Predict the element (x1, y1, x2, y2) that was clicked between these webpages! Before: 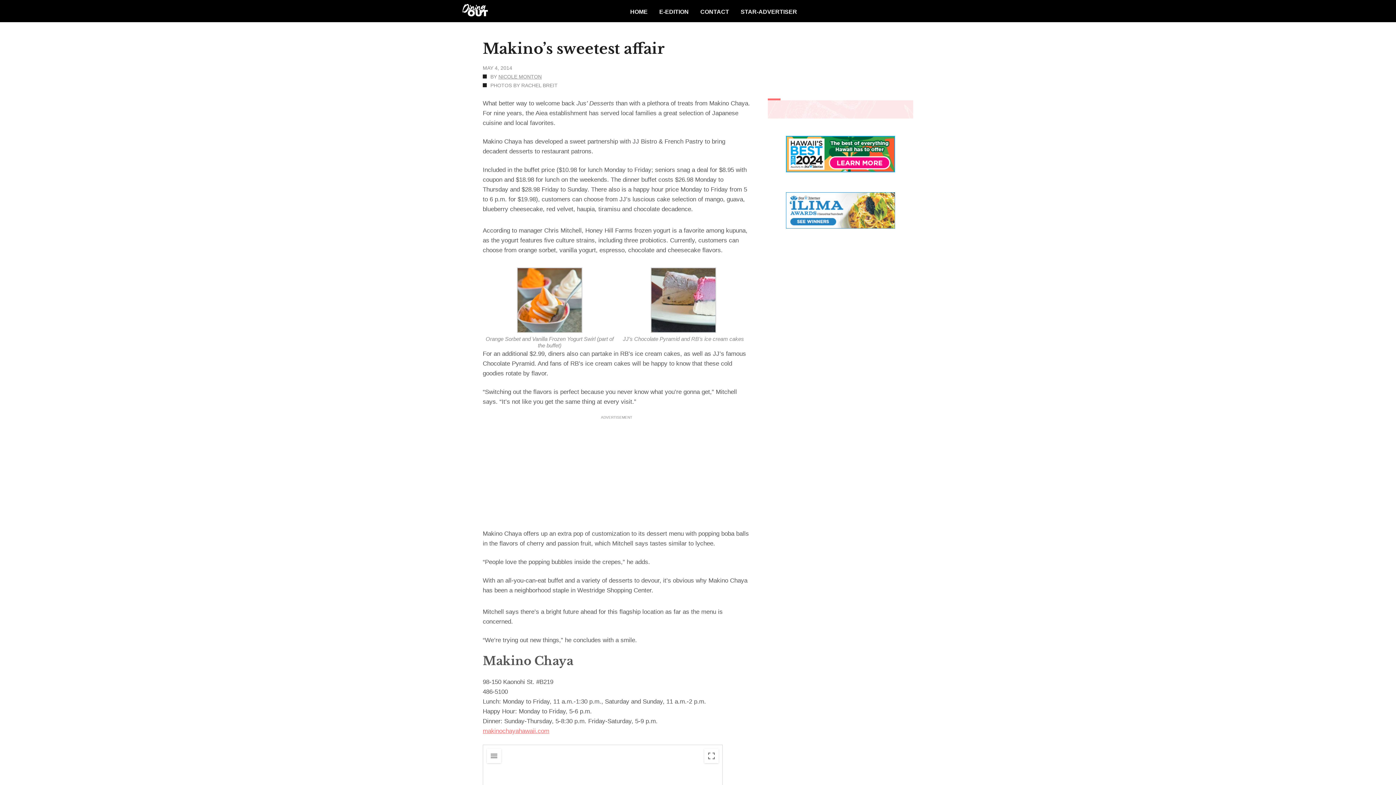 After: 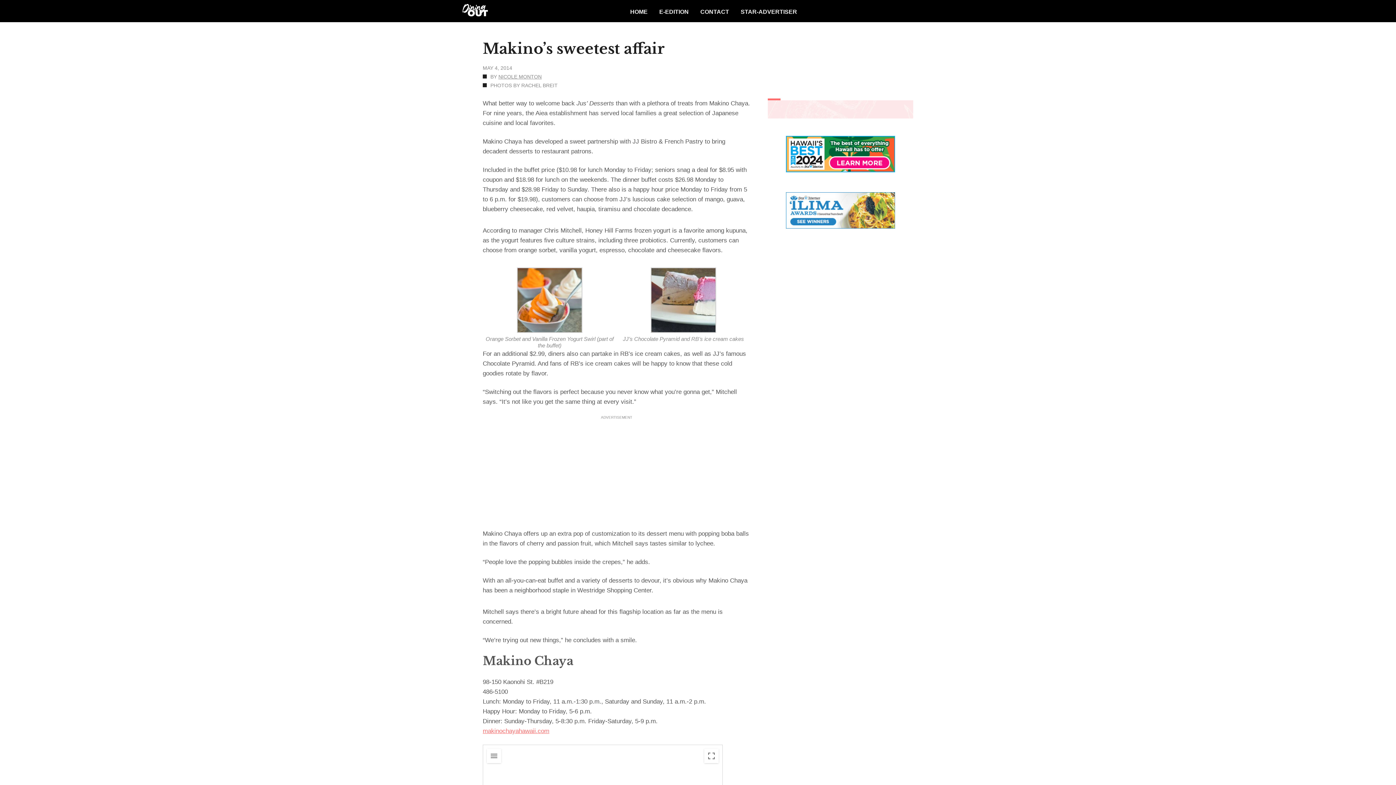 Action: bbox: (786, 256, 895, 262)